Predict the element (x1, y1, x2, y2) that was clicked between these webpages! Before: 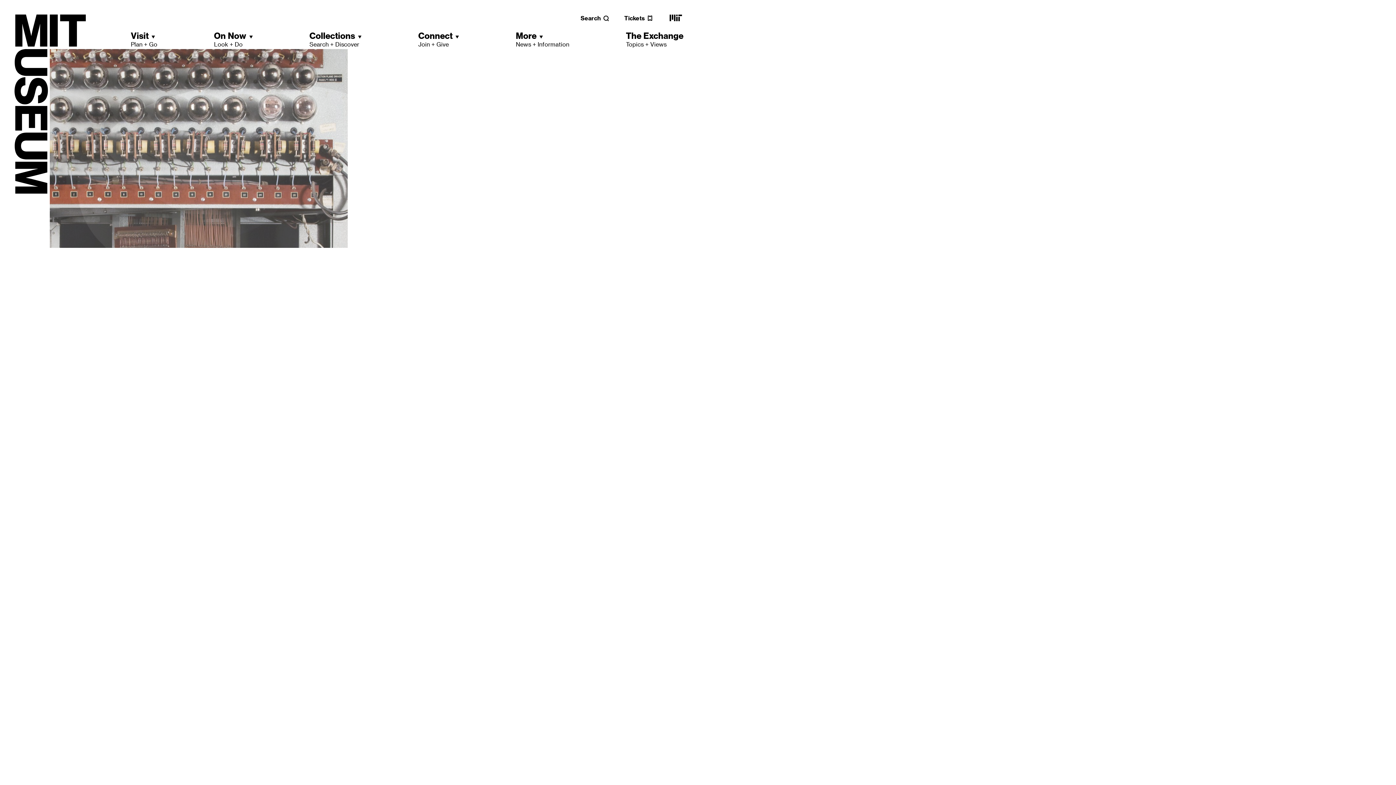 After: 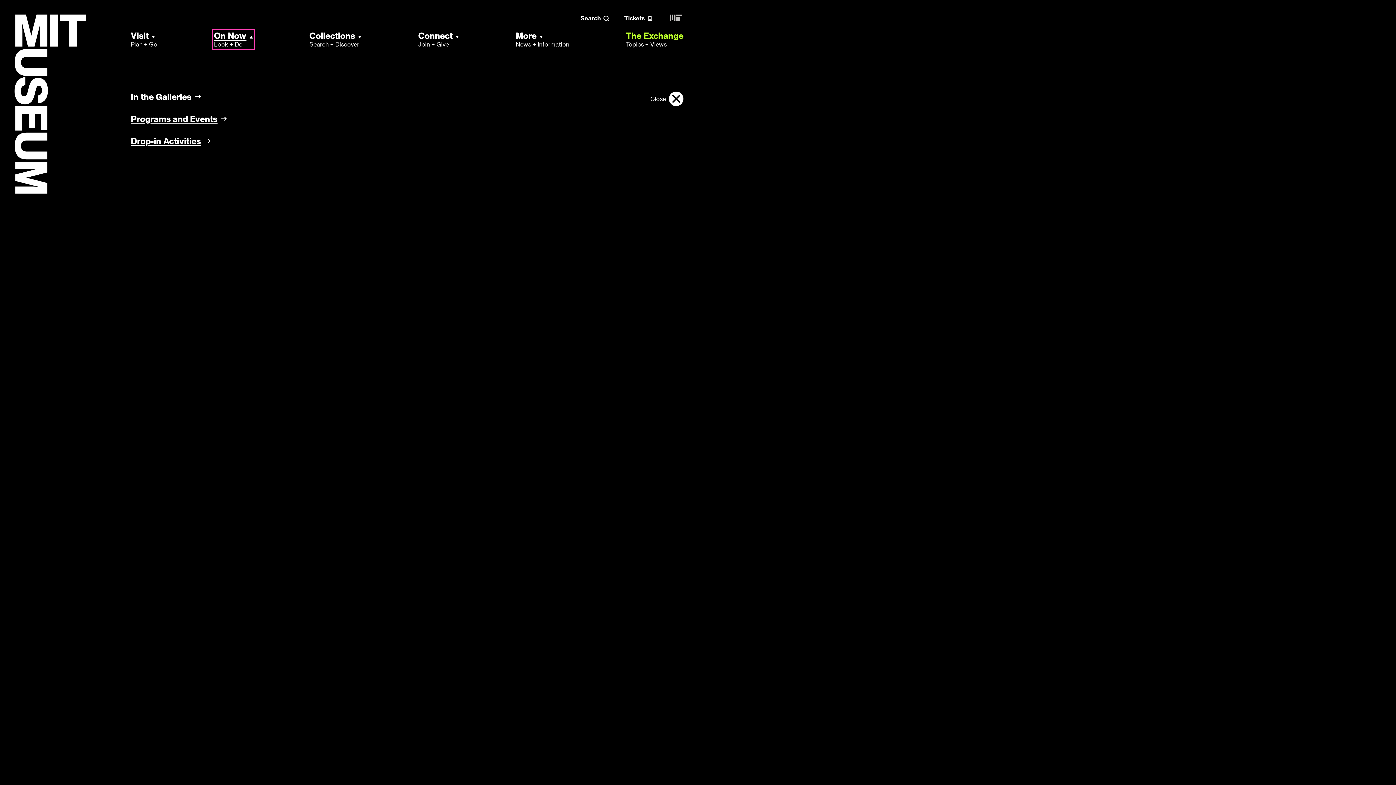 Action: bbox: (214, 30, 252, 48) label: On Now
Look + Do